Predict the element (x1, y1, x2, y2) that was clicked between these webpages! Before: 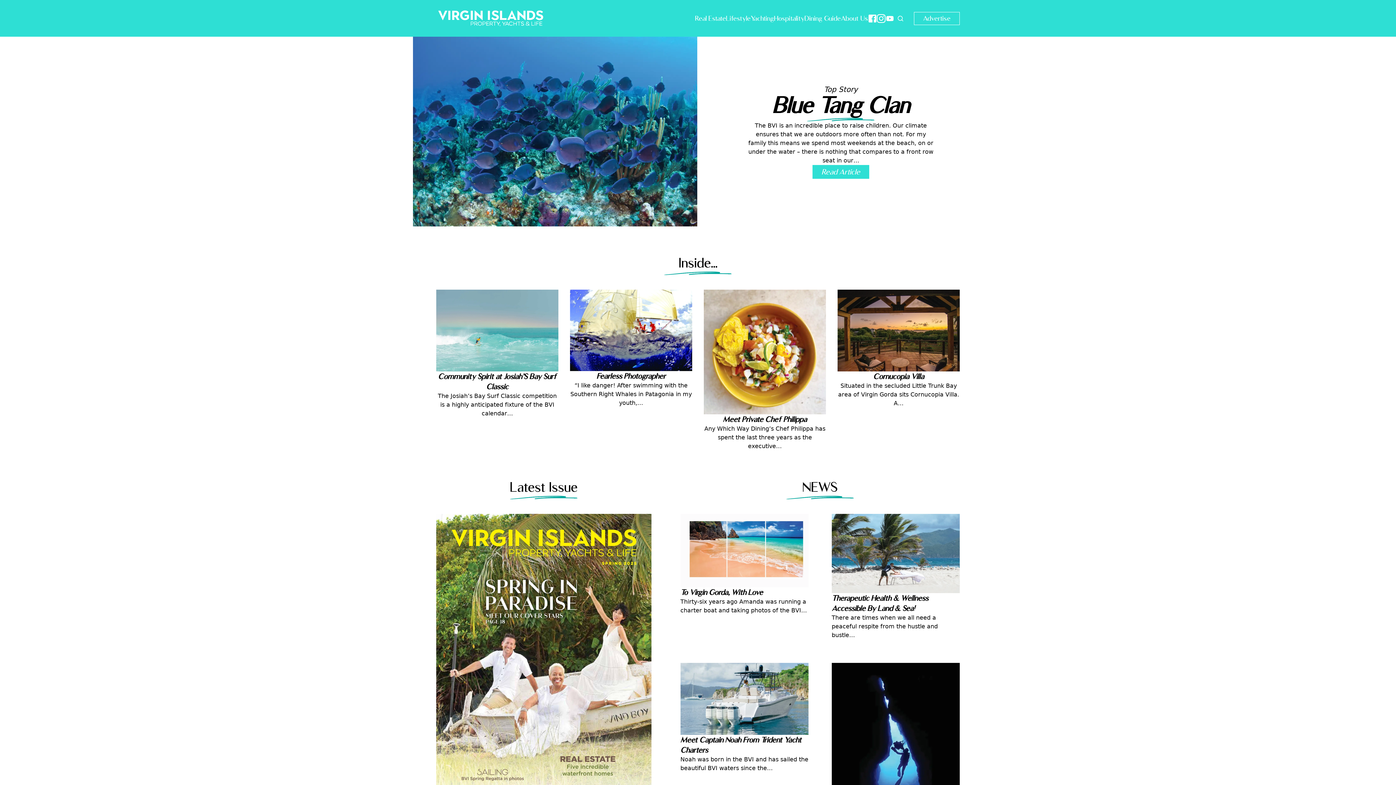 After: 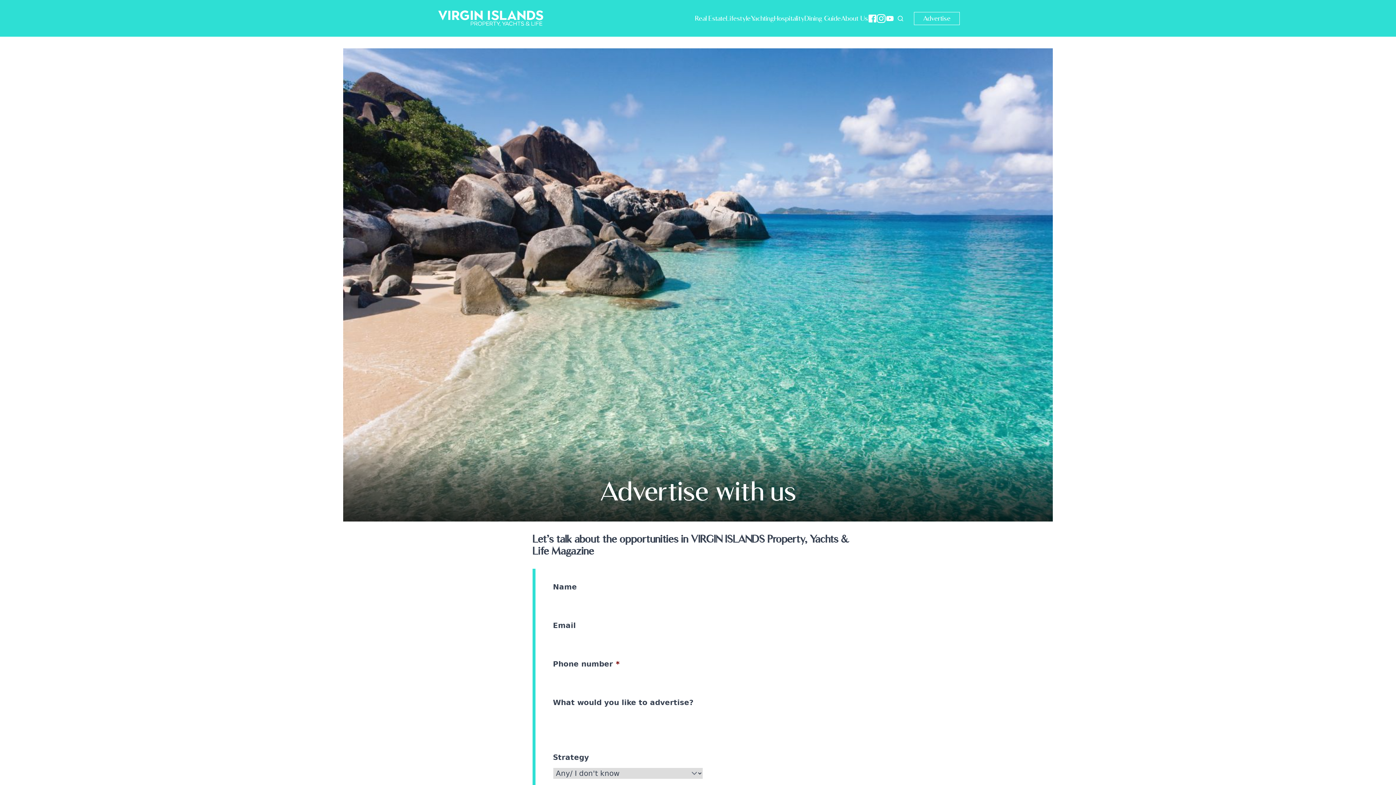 Action: bbox: (914, 11, 960, 24) label: Advertise